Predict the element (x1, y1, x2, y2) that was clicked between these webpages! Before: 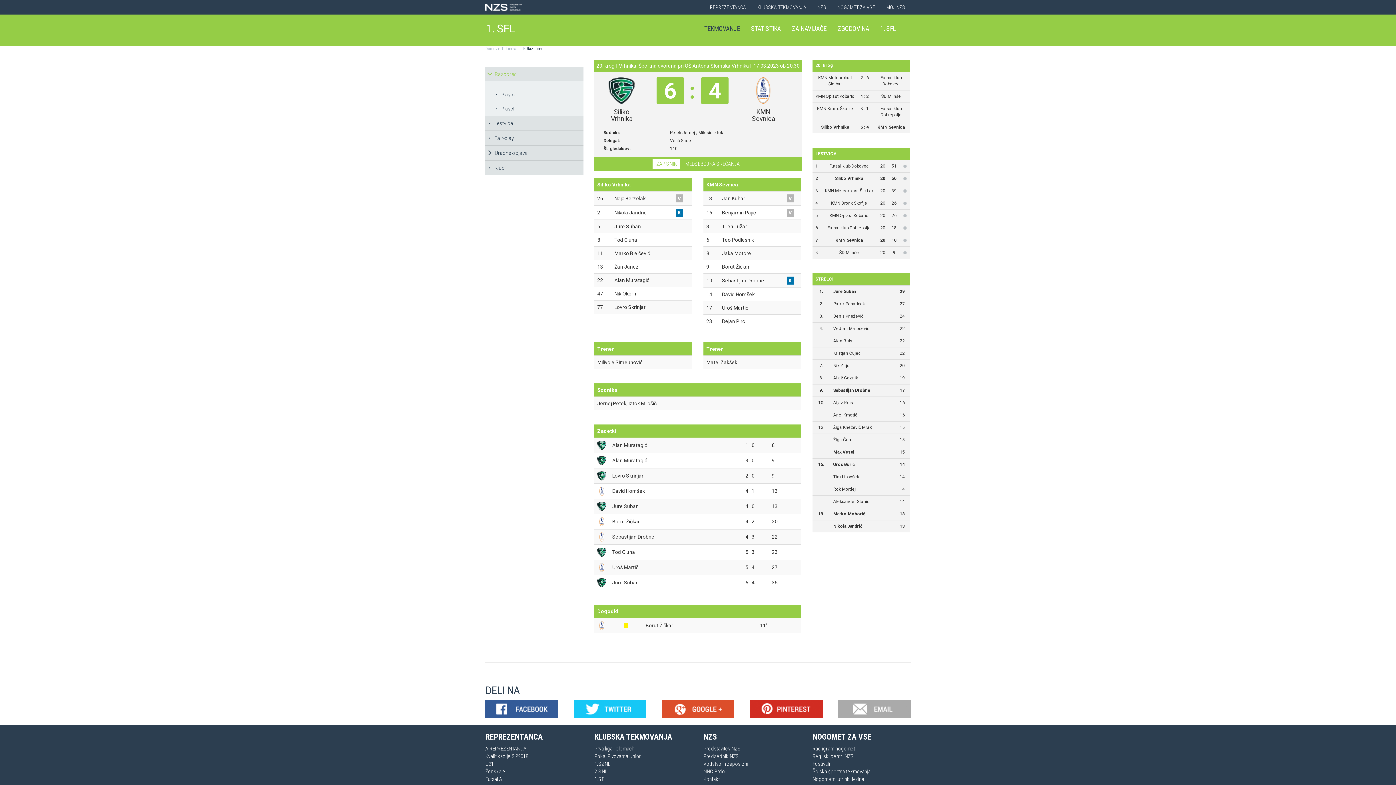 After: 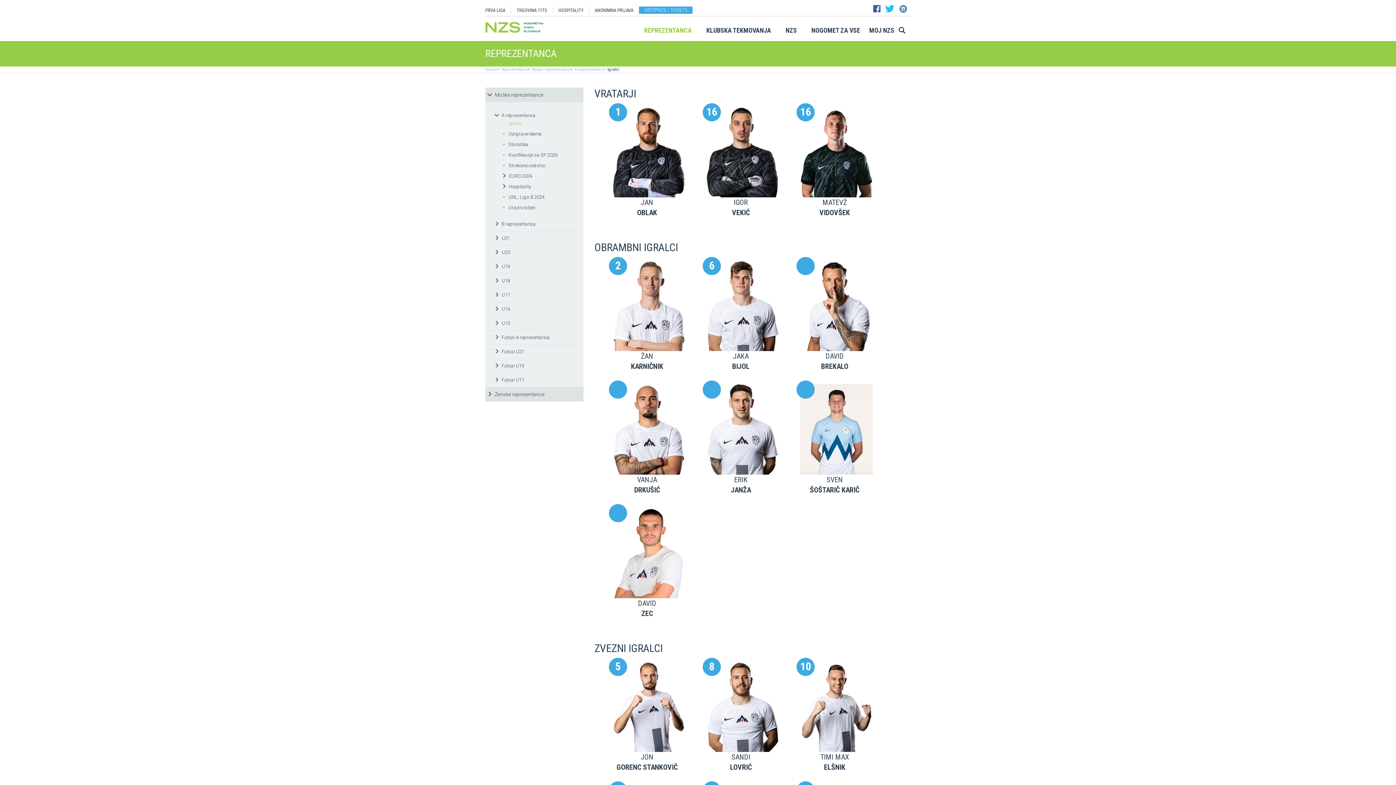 Action: bbox: (485, 745, 526, 752) label: A REPREZENTANCA